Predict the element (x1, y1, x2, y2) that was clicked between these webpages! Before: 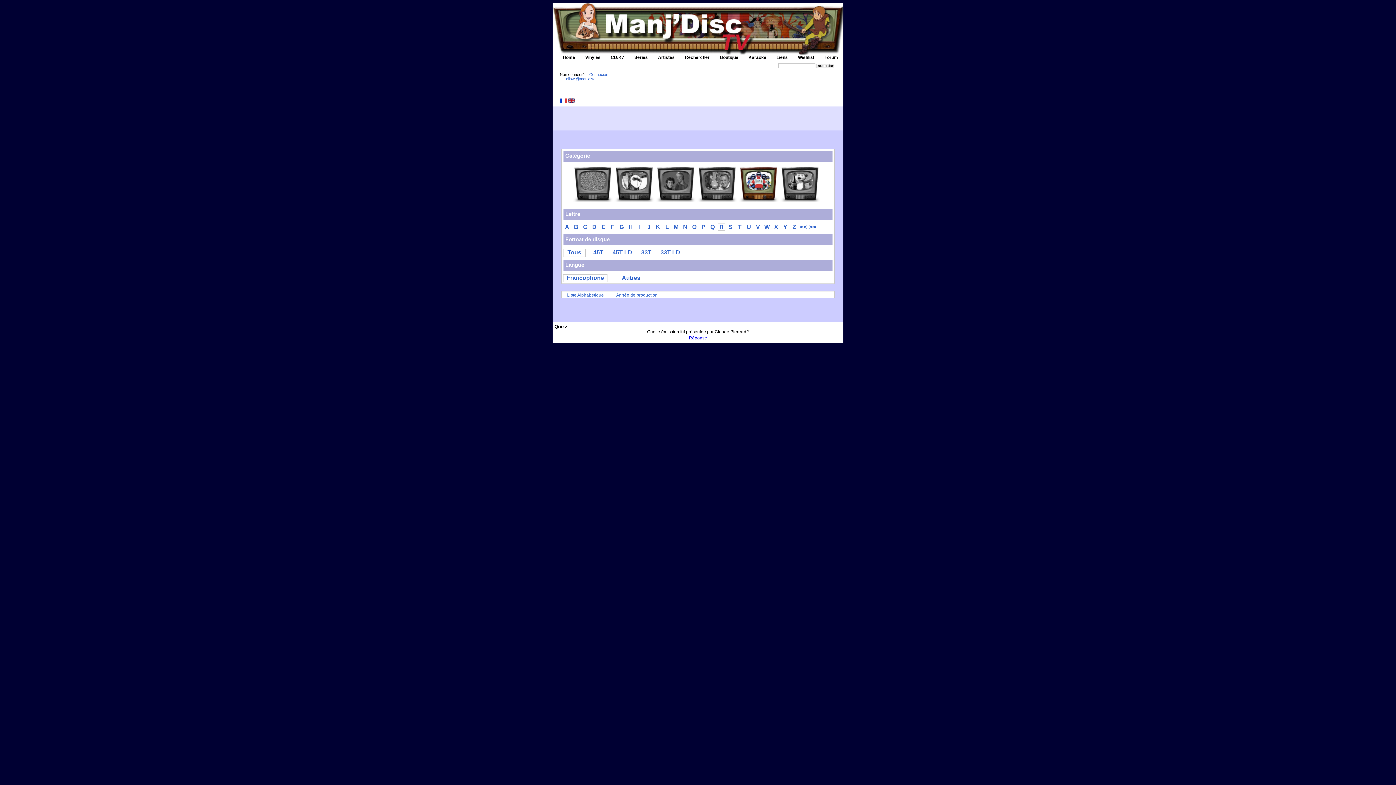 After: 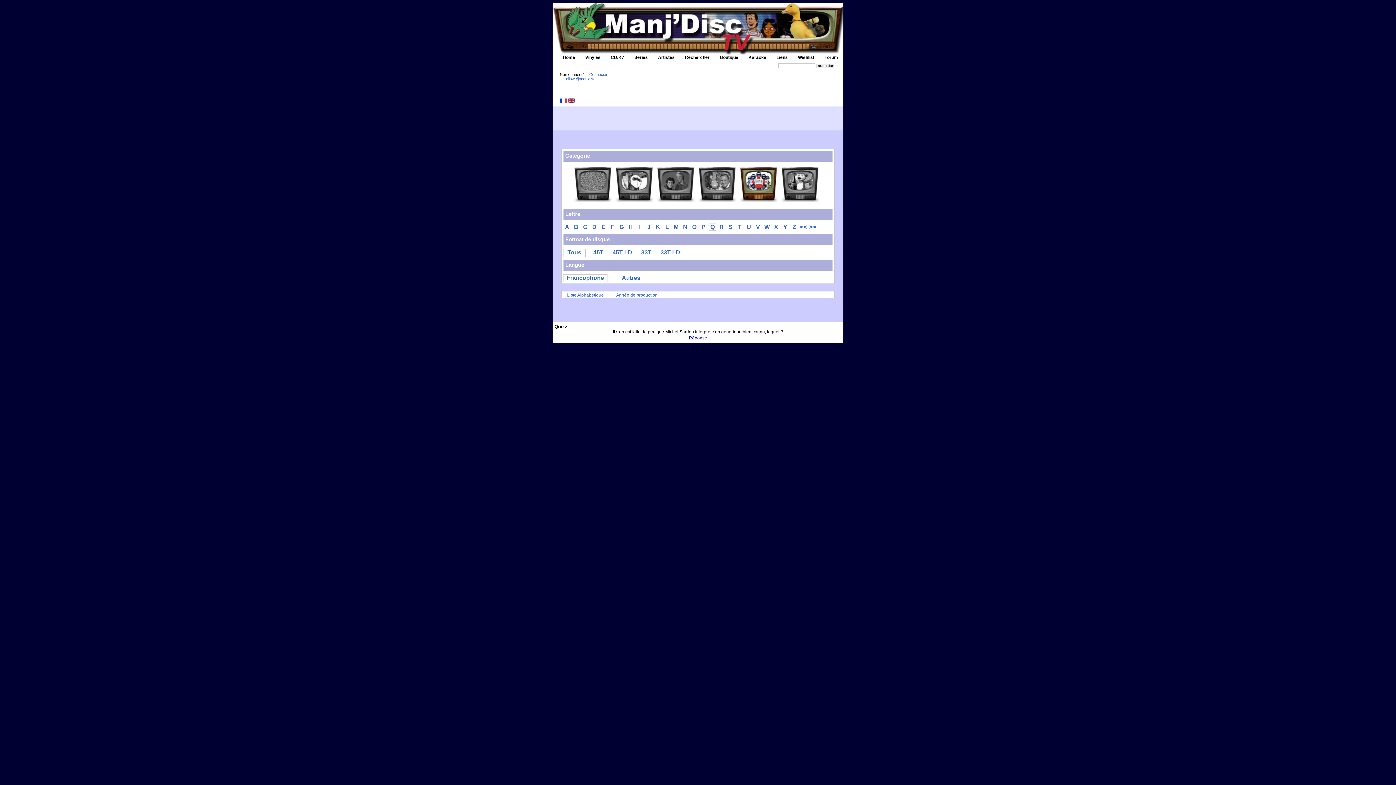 Action: label: Q bbox: (709, 223, 716, 230)